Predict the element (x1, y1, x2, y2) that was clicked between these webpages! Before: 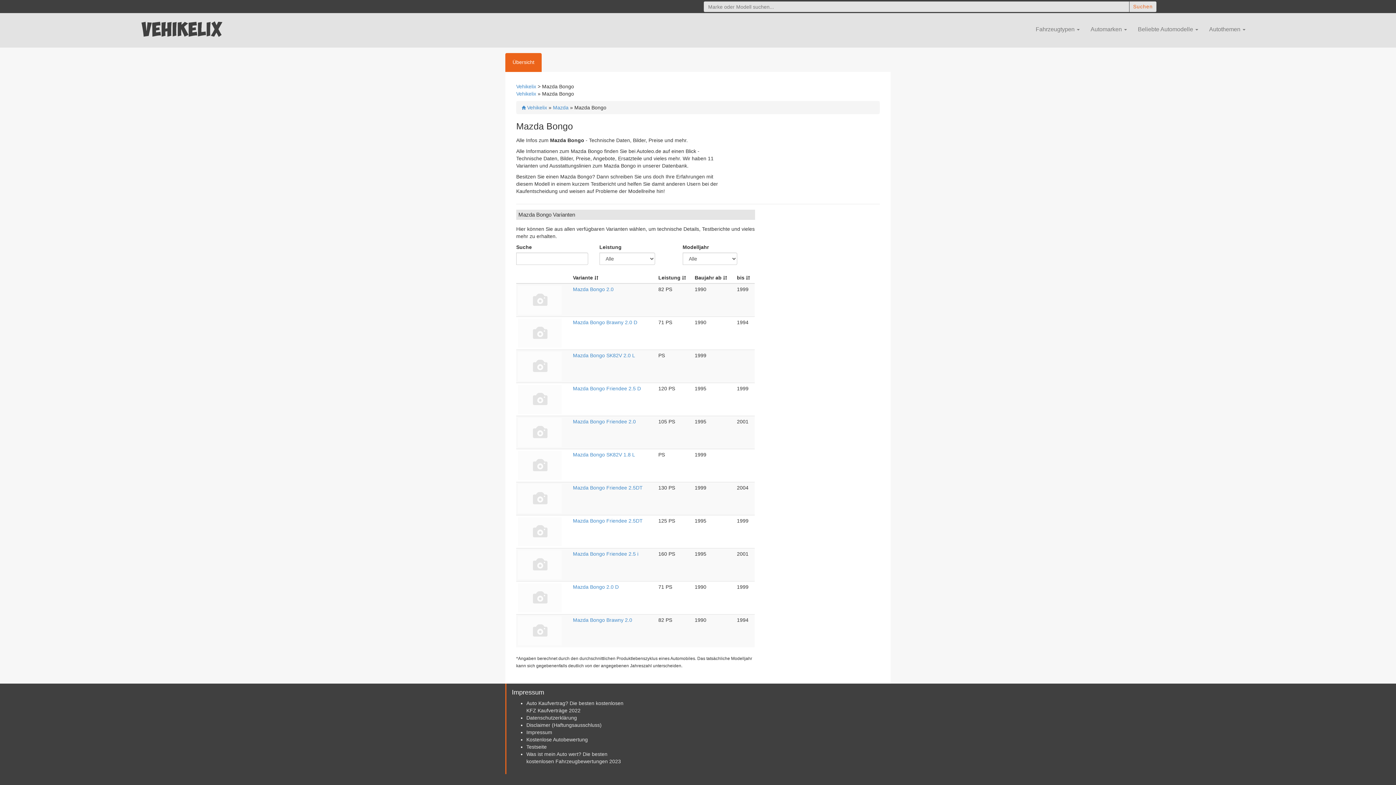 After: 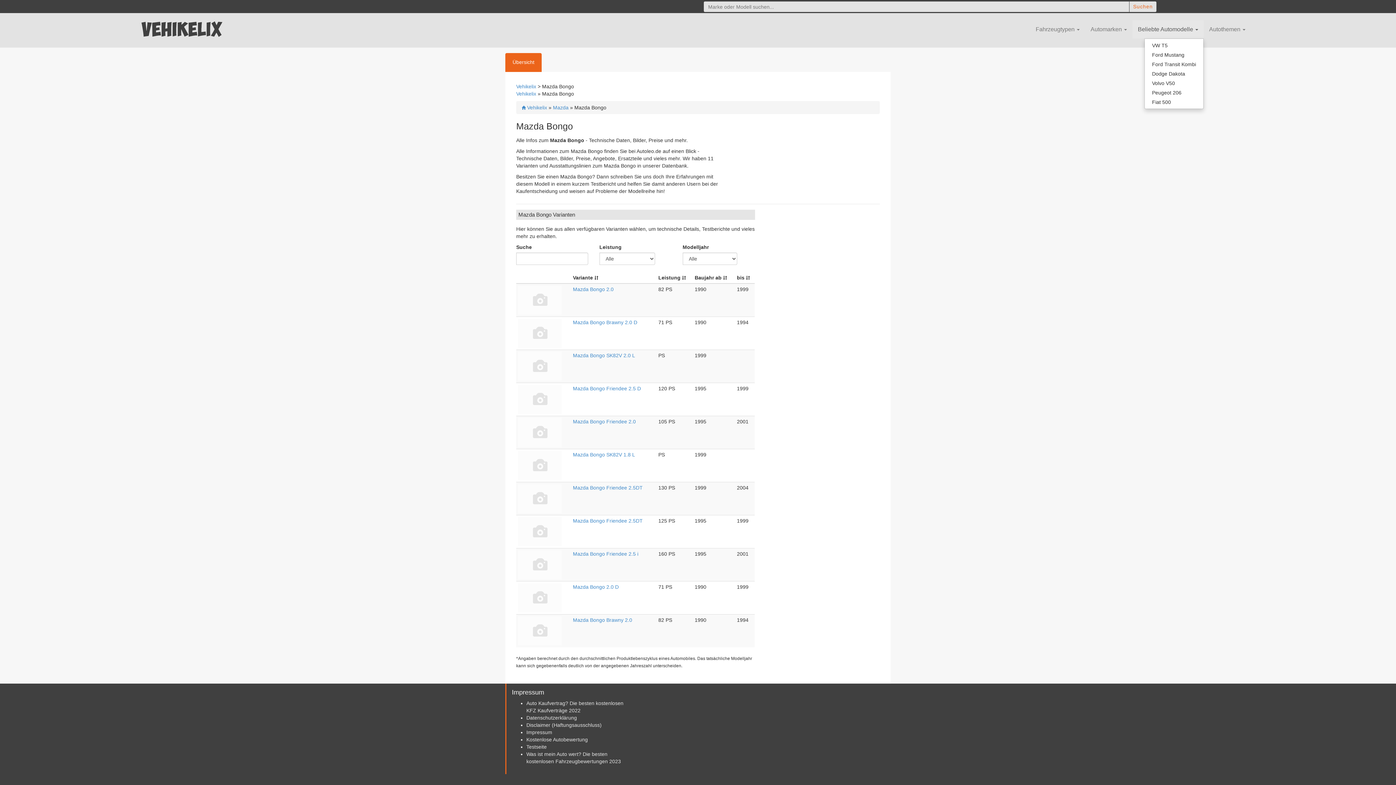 Action: bbox: (1132, 20, 1204, 38) label: Beliebte Automodelle 